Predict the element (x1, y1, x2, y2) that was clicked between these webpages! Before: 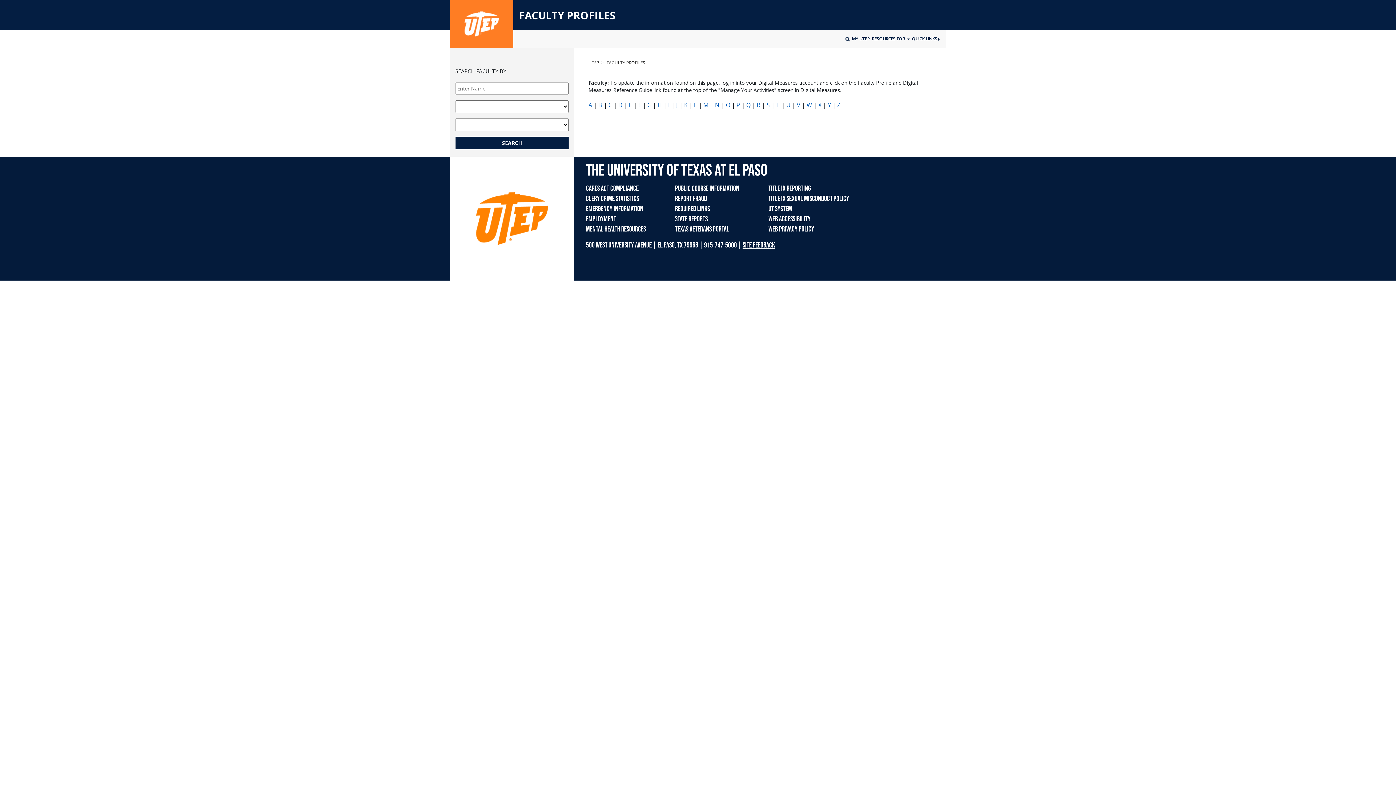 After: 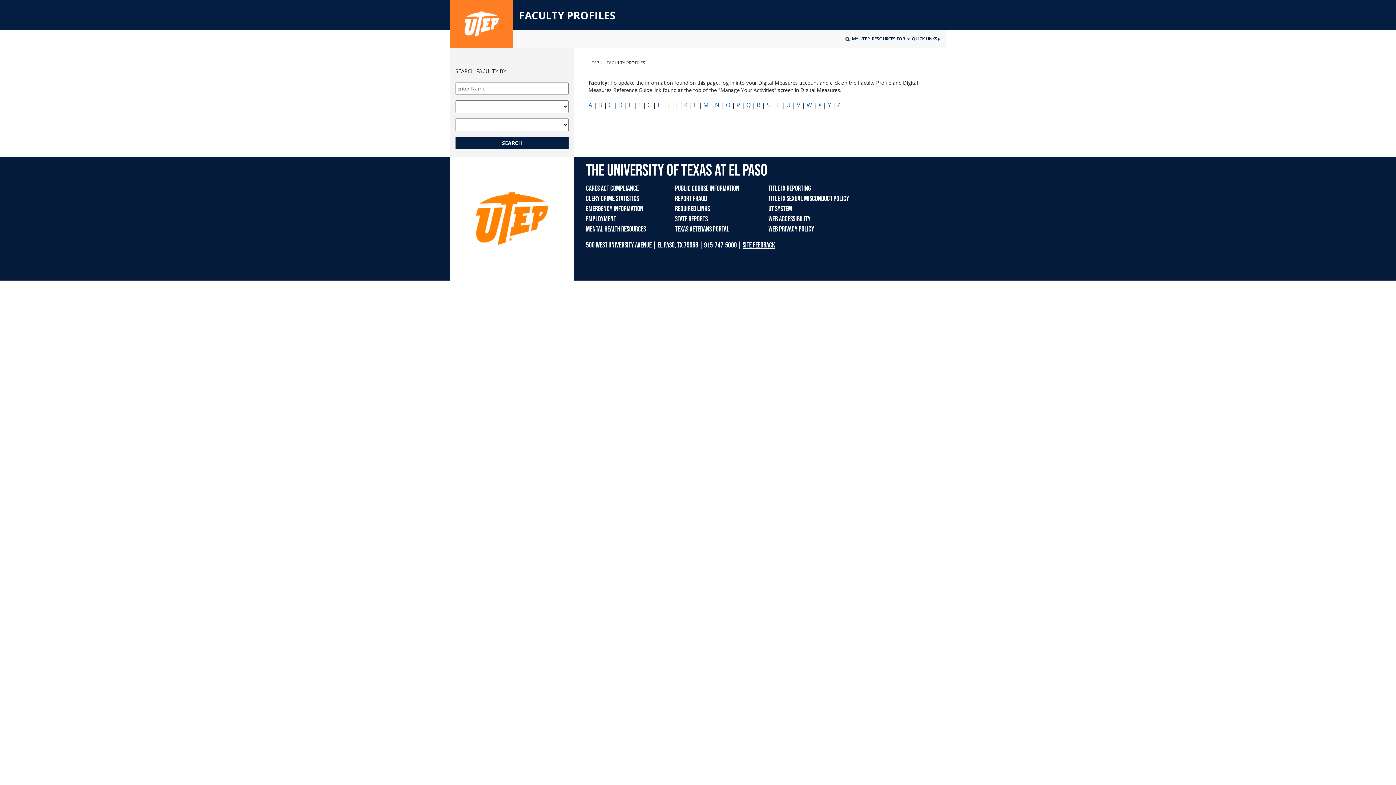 Action: label: I bbox: (668, 101, 670, 109)